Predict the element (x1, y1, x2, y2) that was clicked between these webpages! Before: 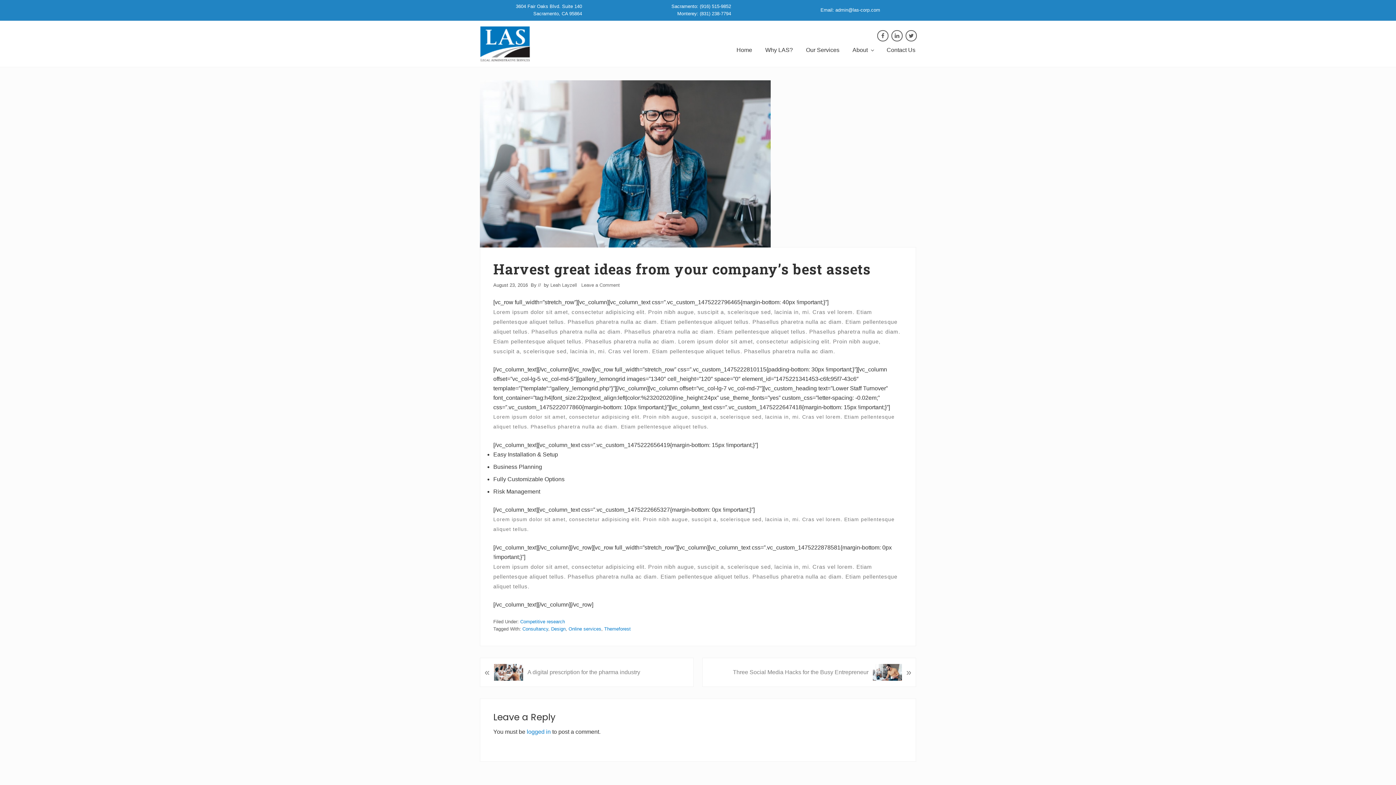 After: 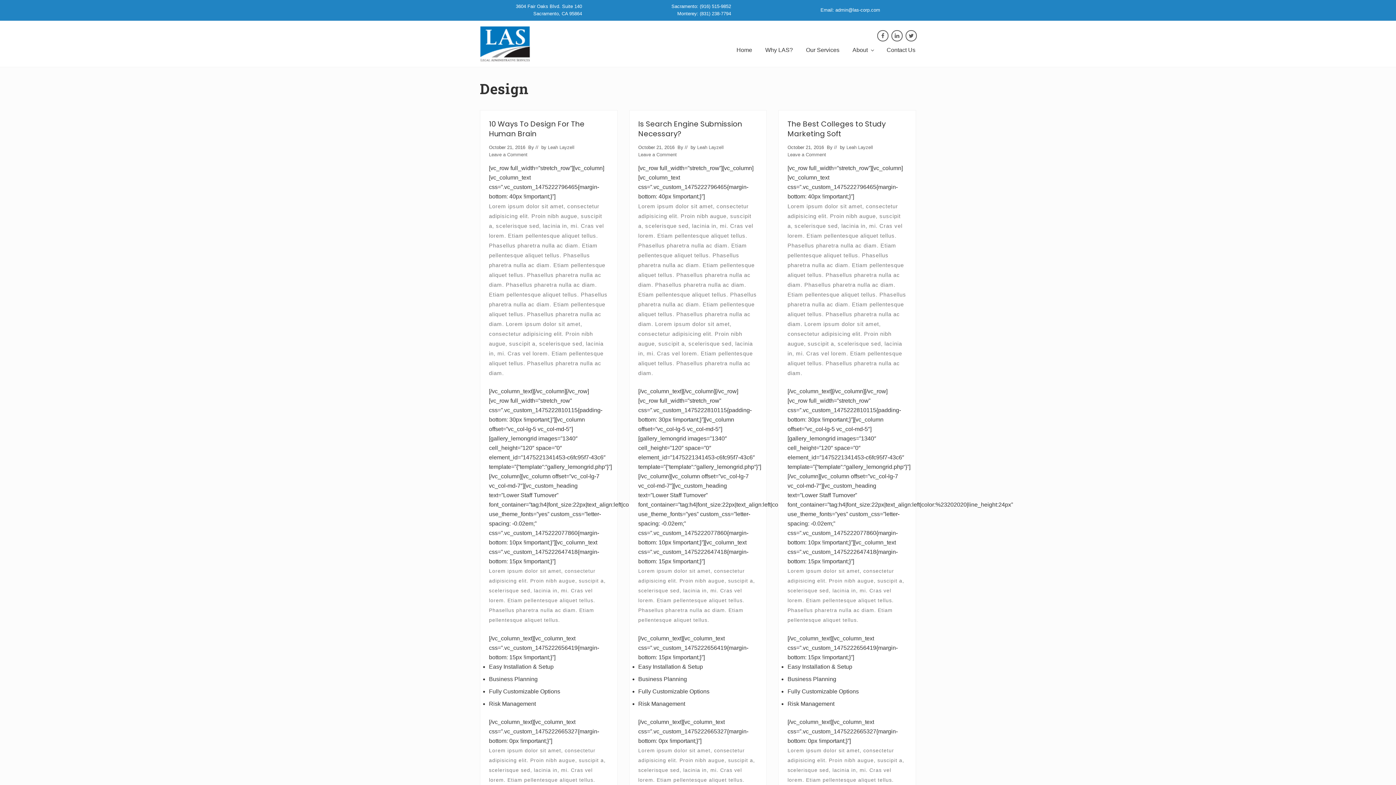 Action: bbox: (551, 626, 565, 632) label: Design